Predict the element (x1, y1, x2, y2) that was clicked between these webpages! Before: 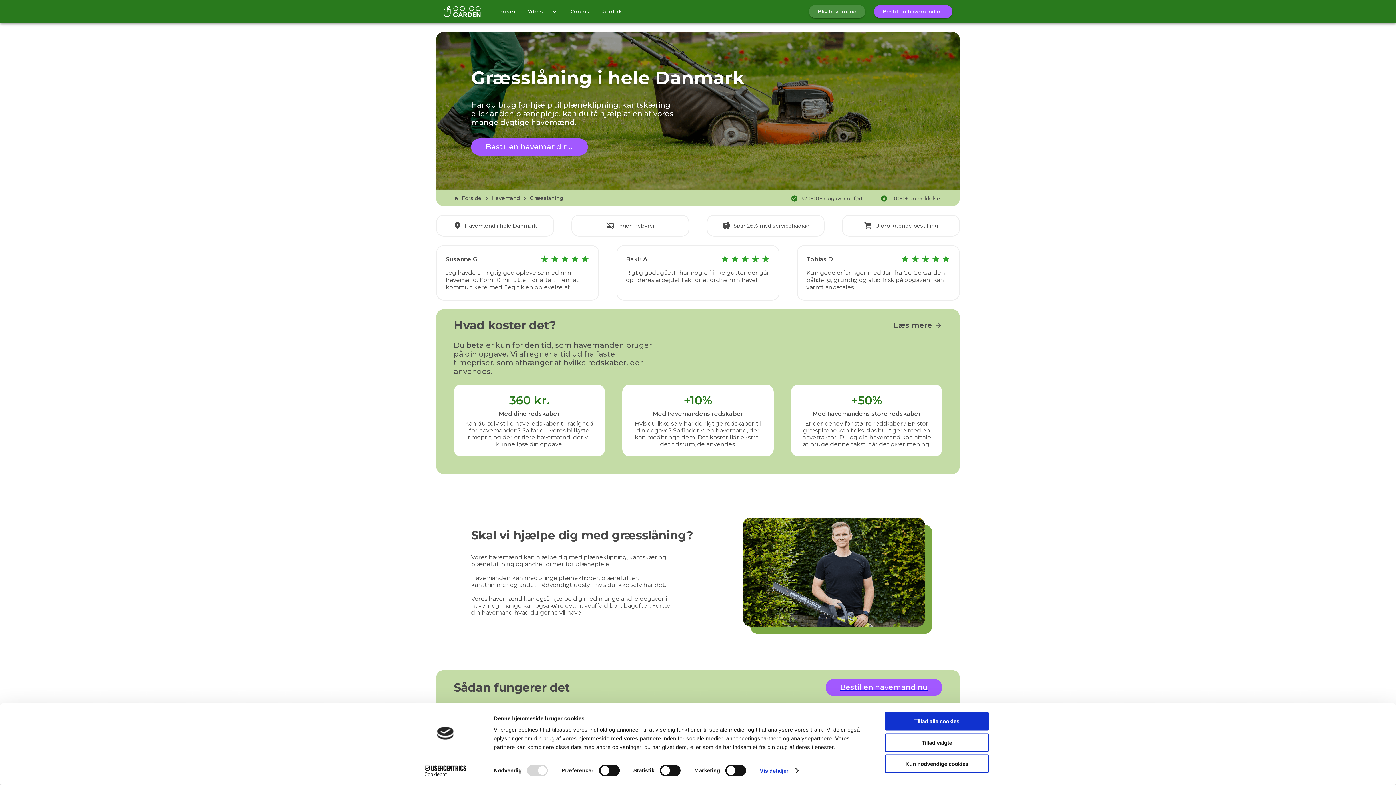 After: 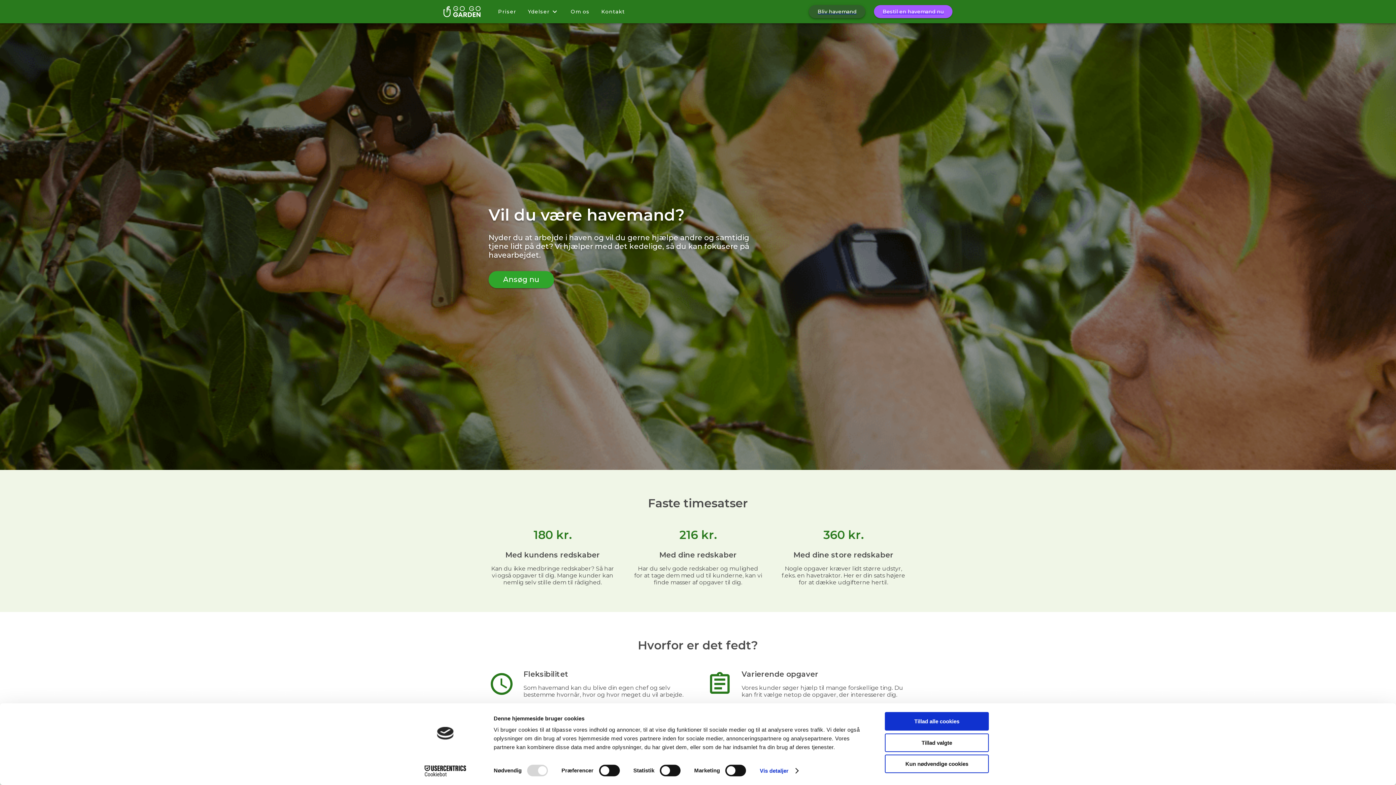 Action: label: Bliv havemand bbox: (809, 5, 865, 18)